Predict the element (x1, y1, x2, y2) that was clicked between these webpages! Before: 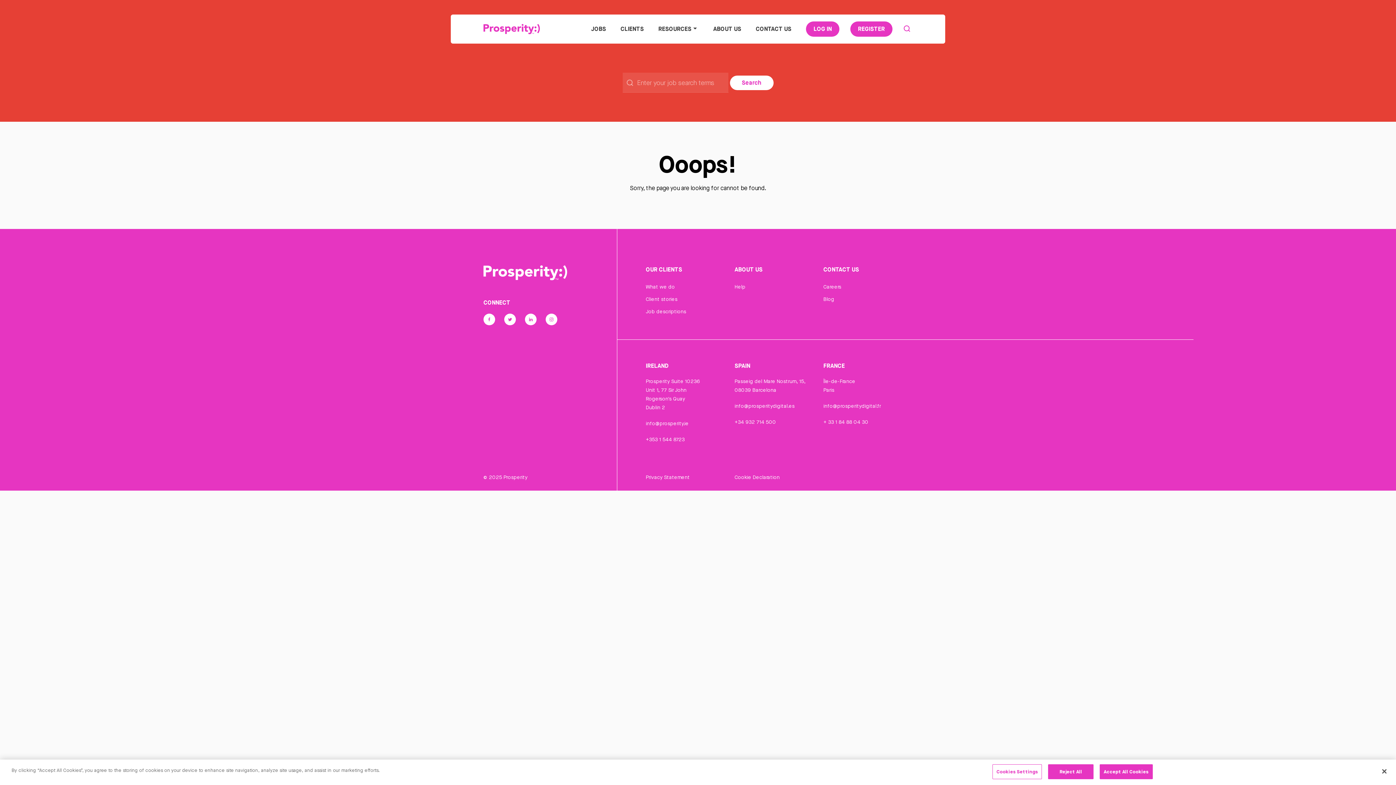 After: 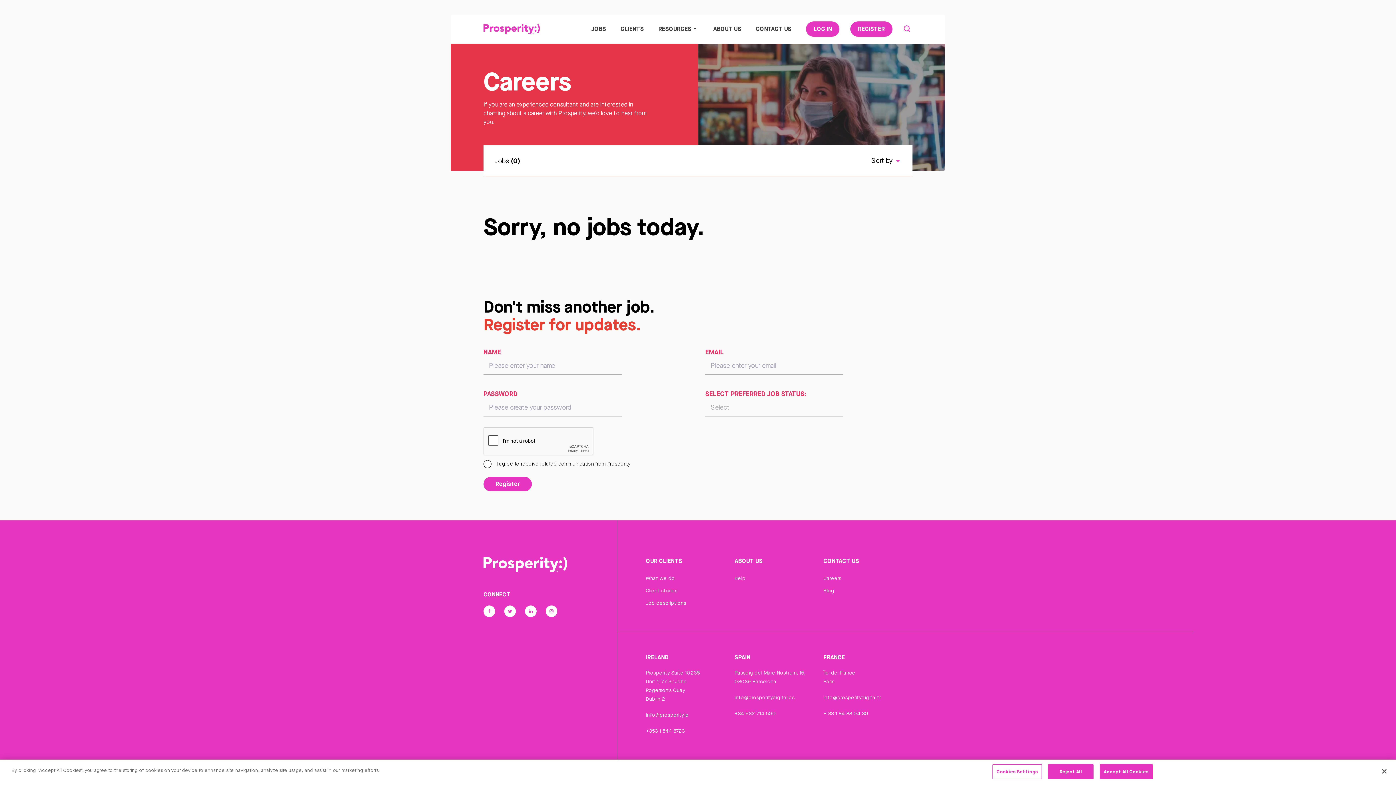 Action: label: Careers bbox: (823, 280, 897, 293)